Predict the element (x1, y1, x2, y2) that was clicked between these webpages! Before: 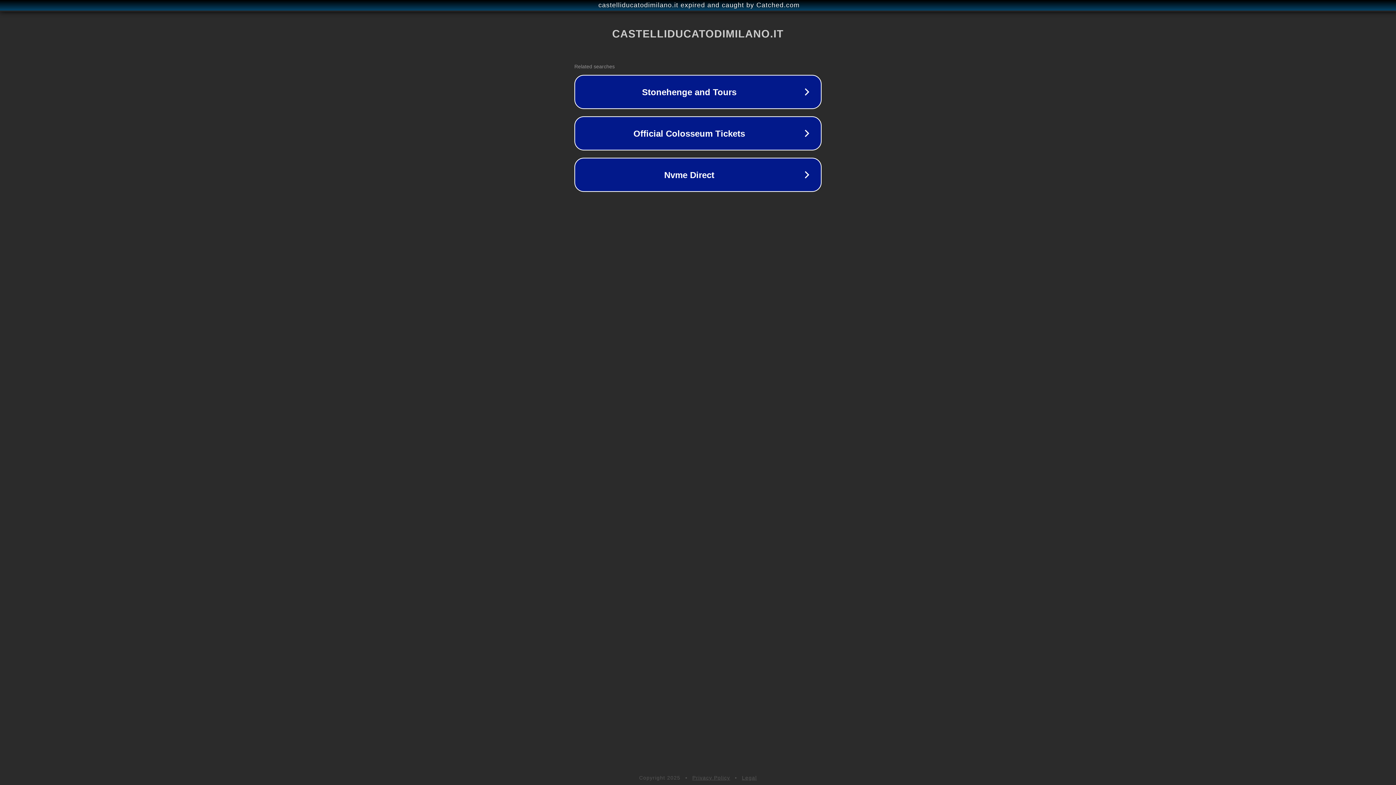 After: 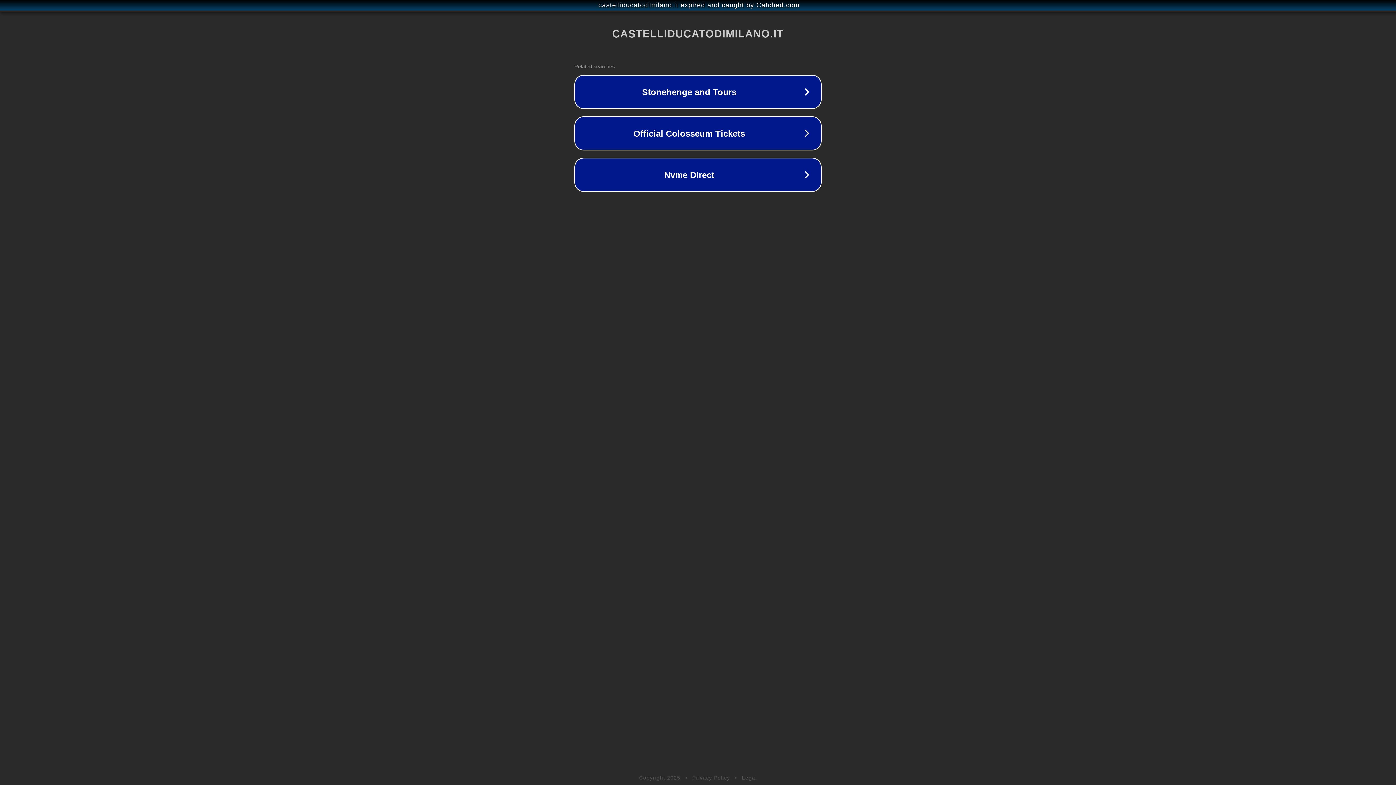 Action: label: Legal bbox: (742, 775, 757, 781)